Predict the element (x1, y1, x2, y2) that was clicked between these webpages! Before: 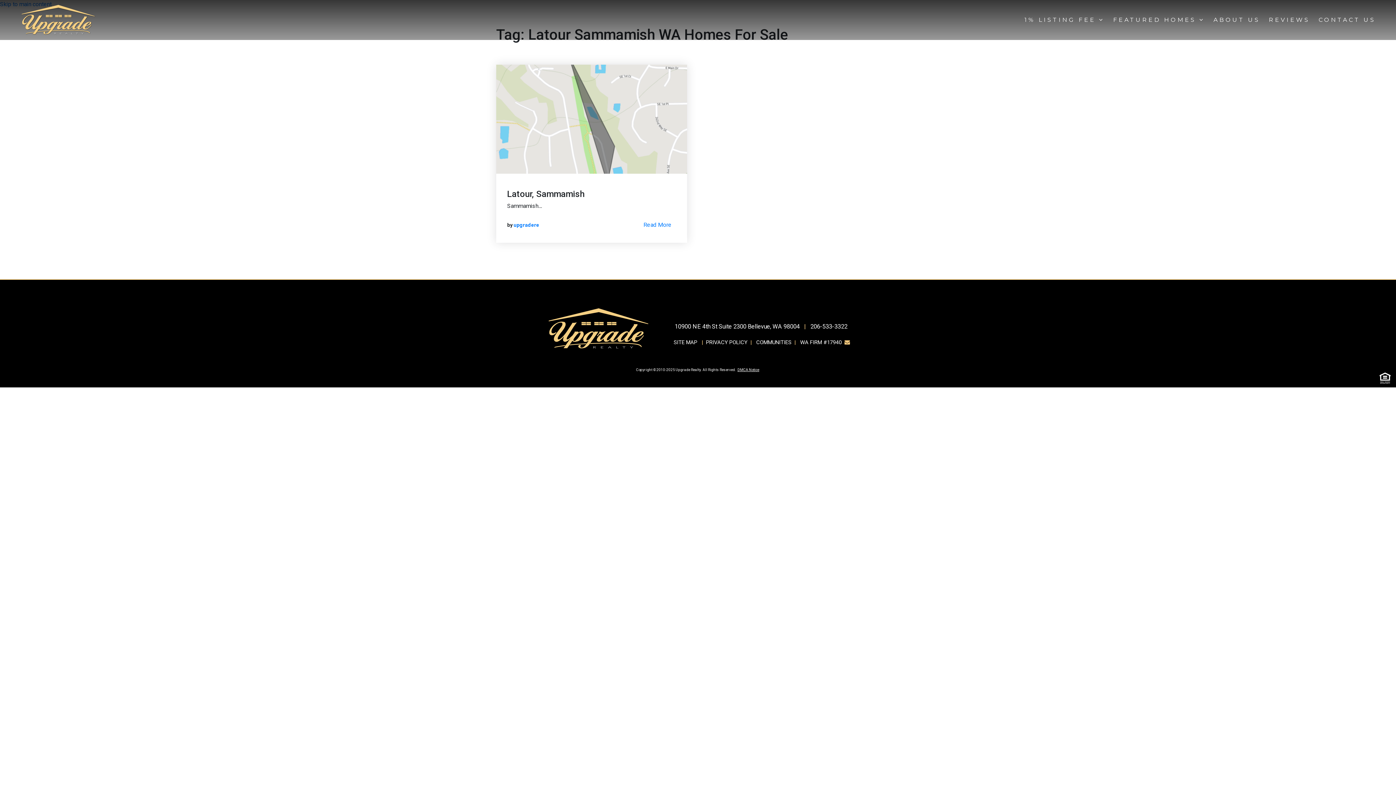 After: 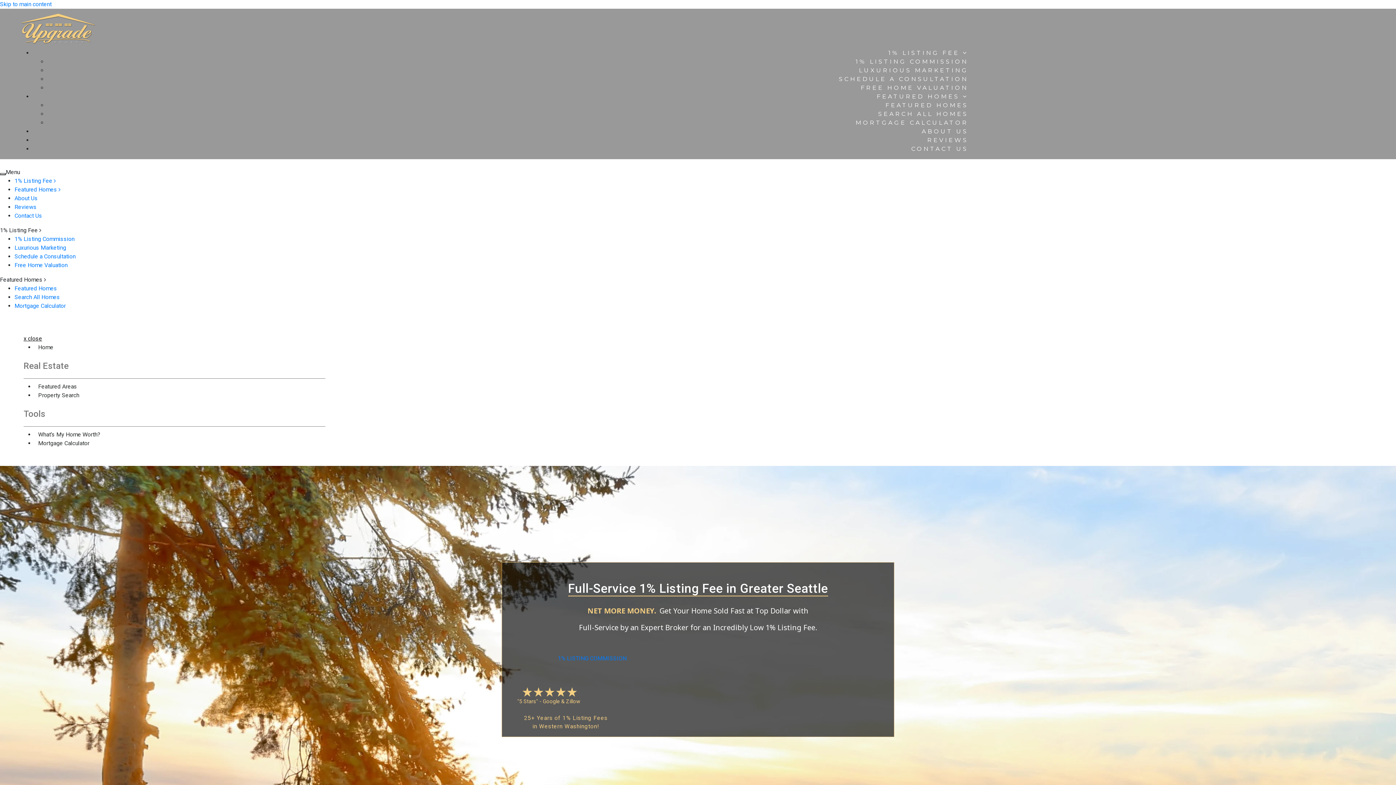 Action: bbox: (543, 325, 652, 332) label: UpgradeRealtyHeaderLogo